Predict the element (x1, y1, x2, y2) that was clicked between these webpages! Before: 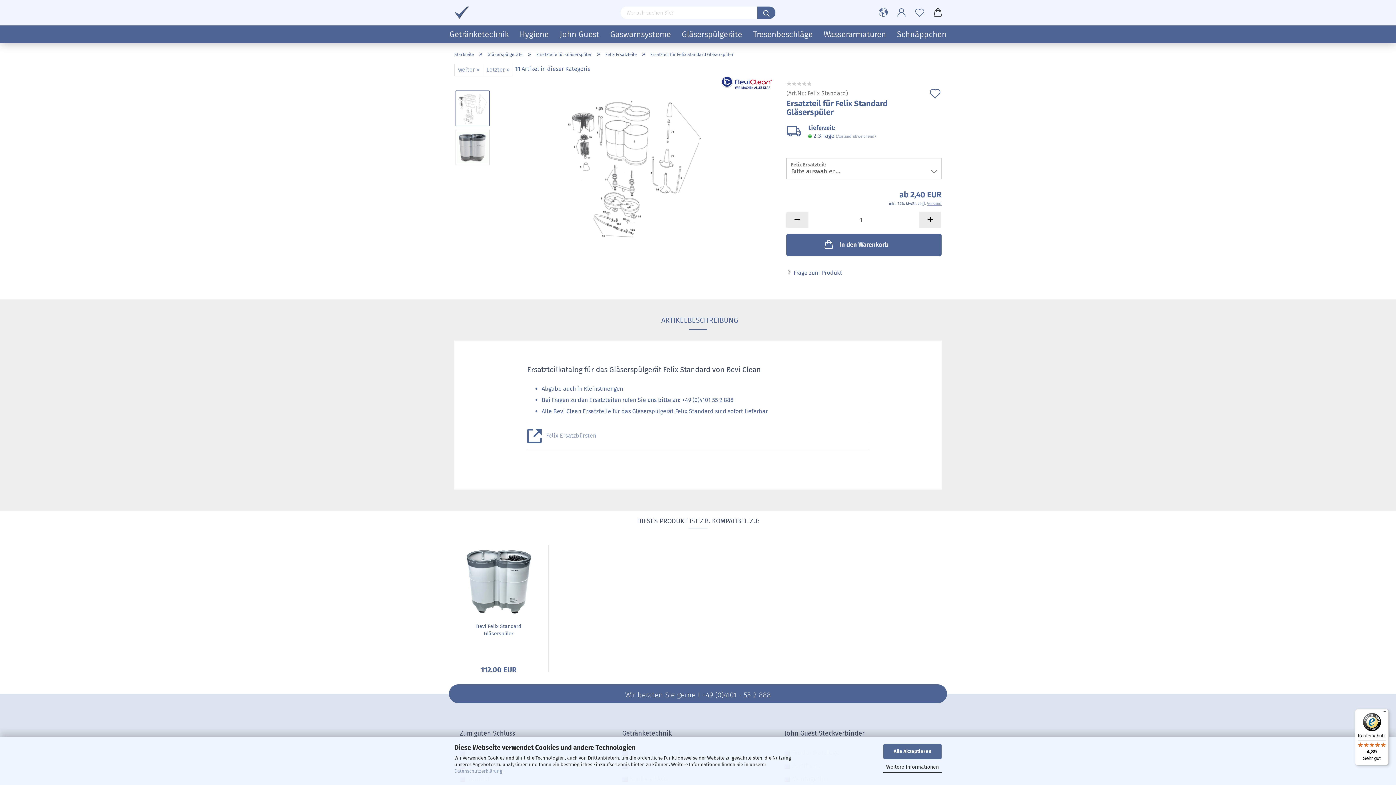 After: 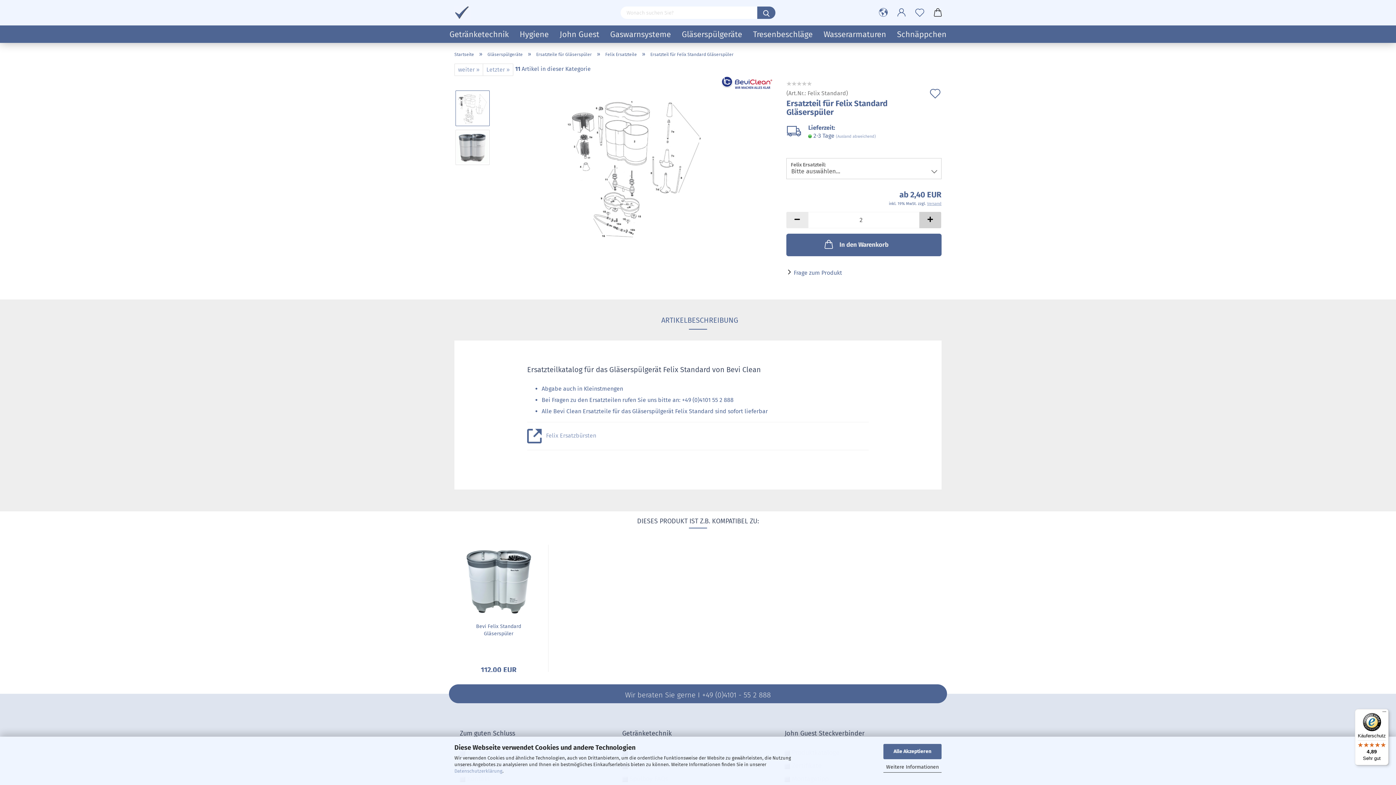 Action: bbox: (919, 212, 941, 228)